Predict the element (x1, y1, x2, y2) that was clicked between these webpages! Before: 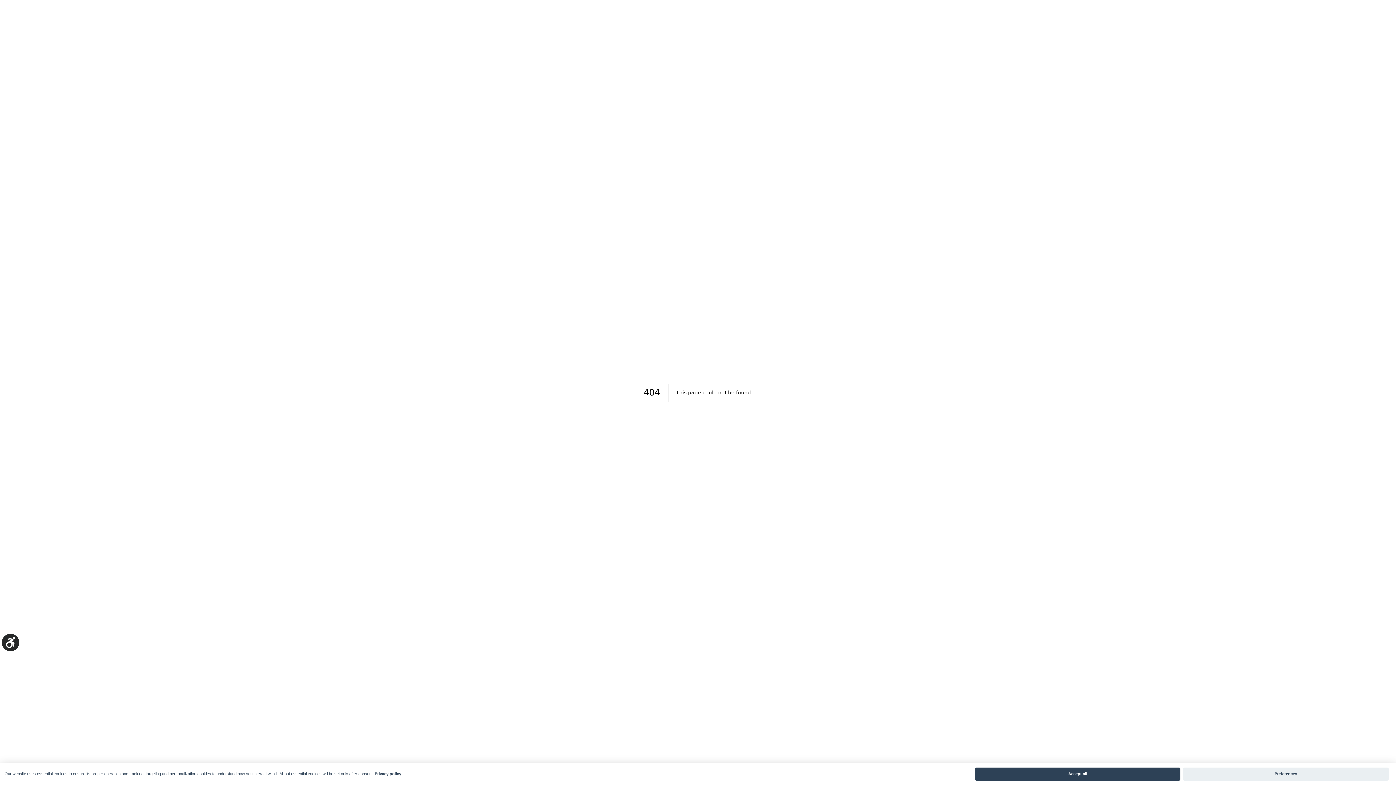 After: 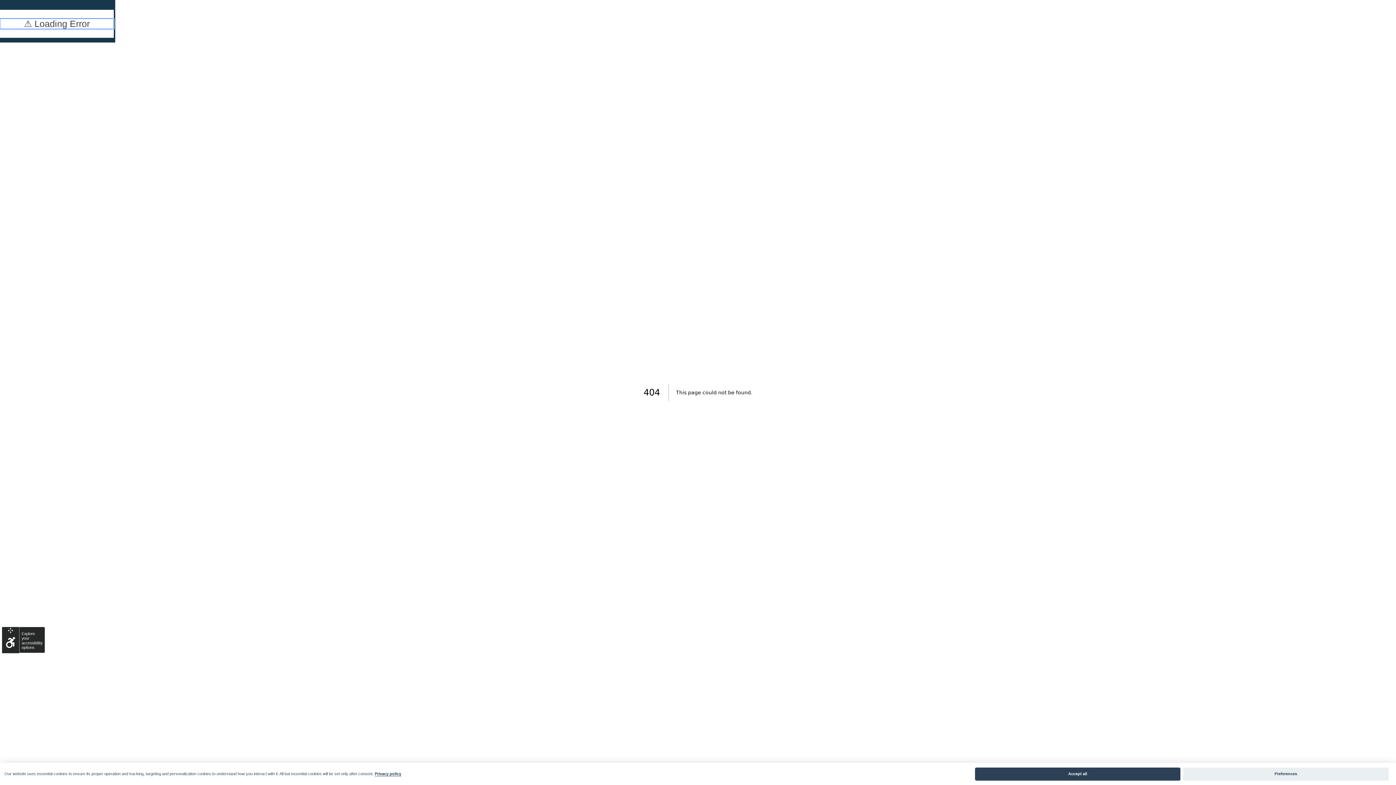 Action: bbox: (1, 634, 19, 651) label: Accessibility